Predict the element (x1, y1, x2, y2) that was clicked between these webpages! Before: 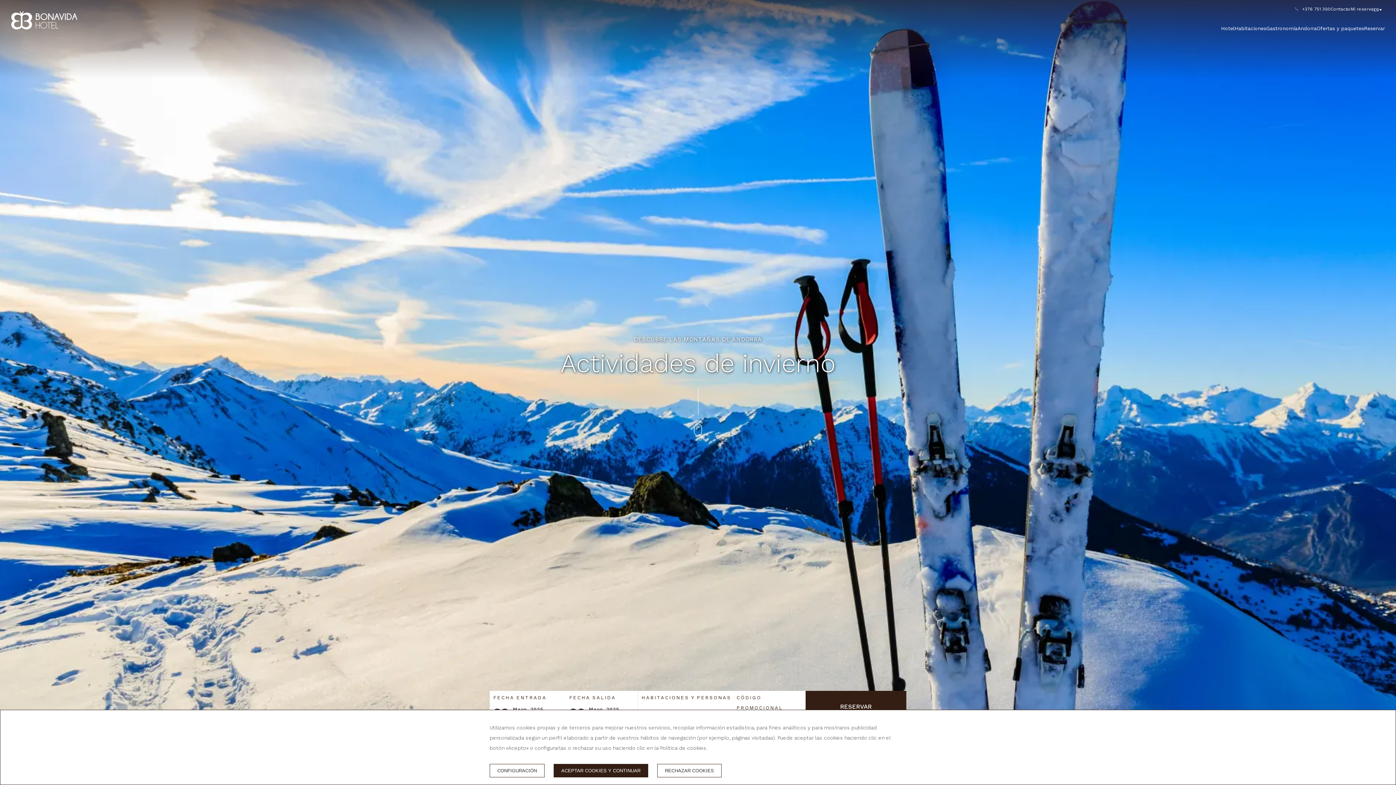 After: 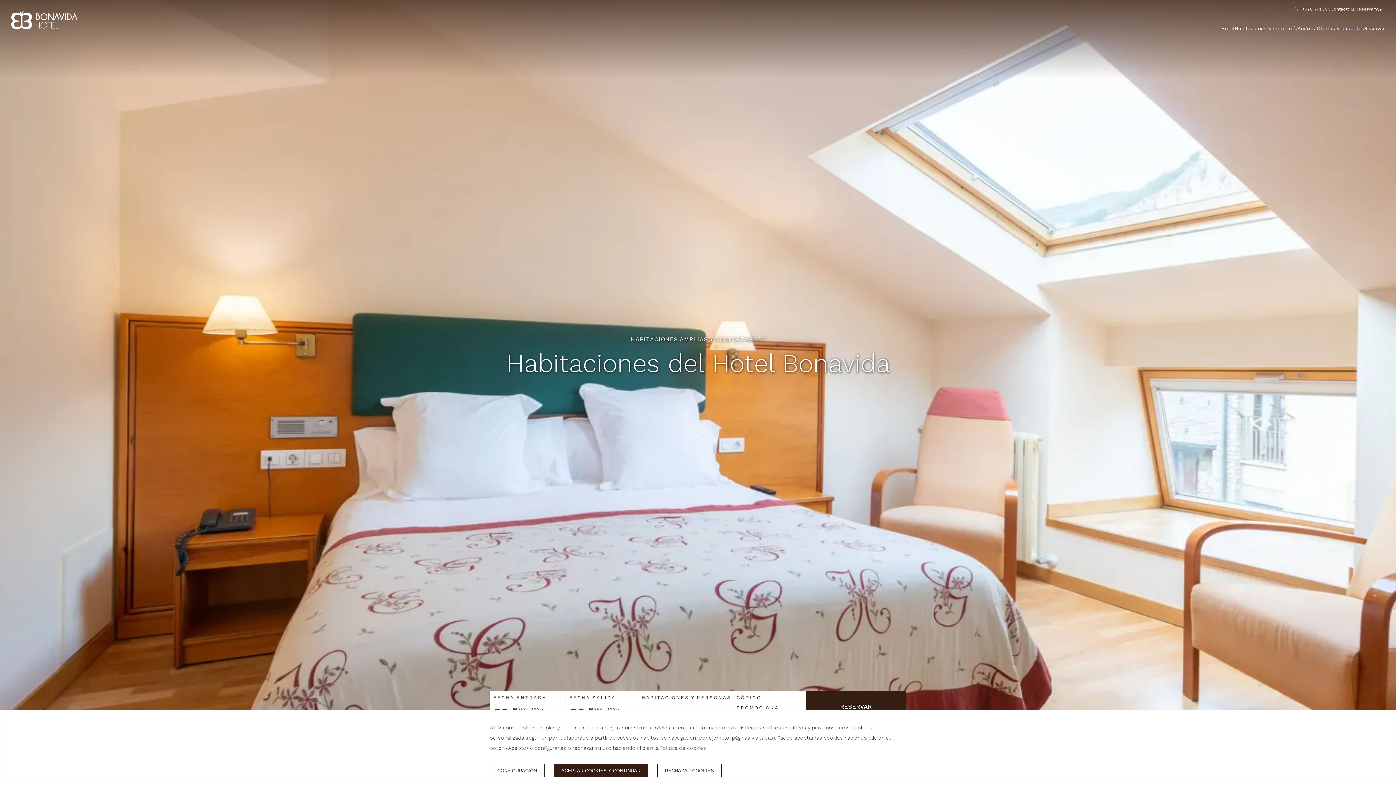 Action: bbox: (1234, 25, 1266, 31) label: Habitaciones